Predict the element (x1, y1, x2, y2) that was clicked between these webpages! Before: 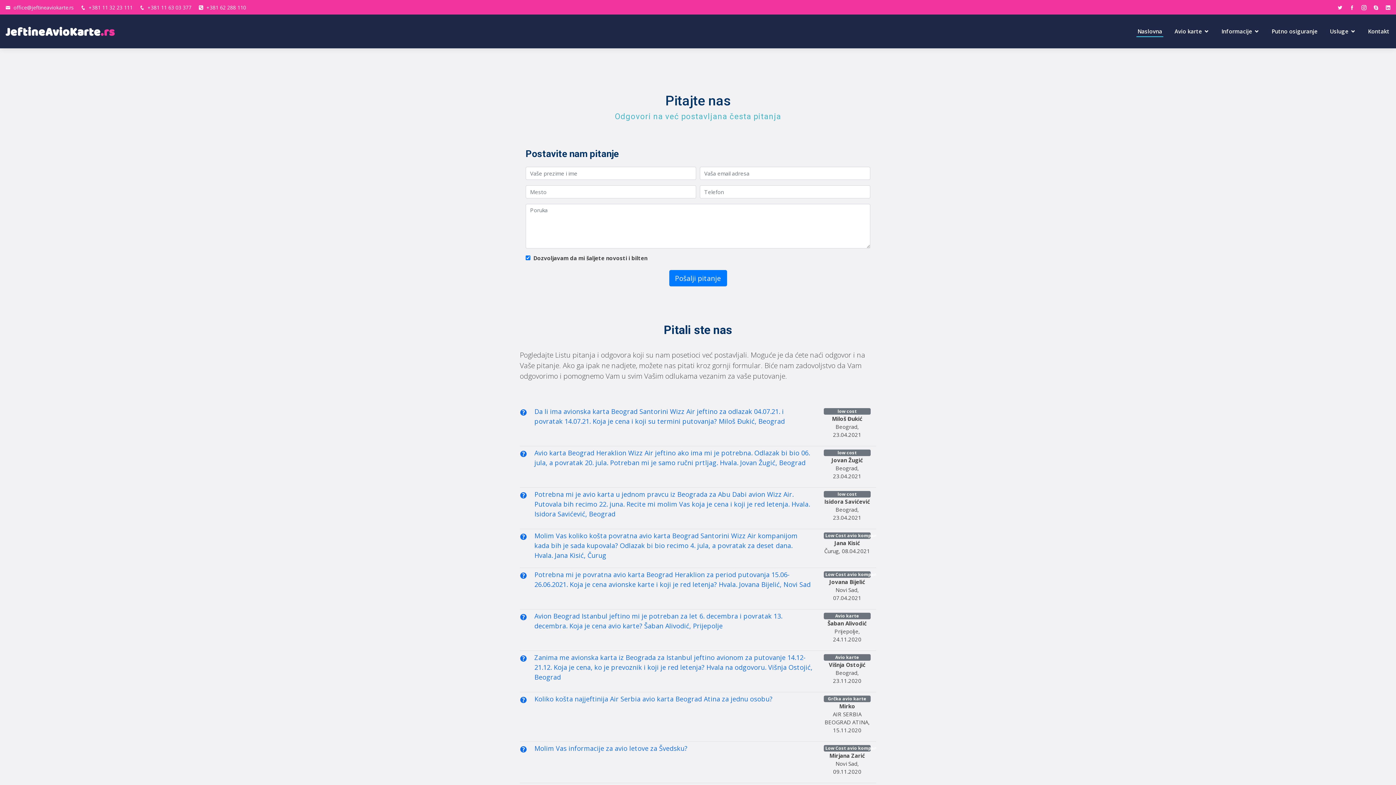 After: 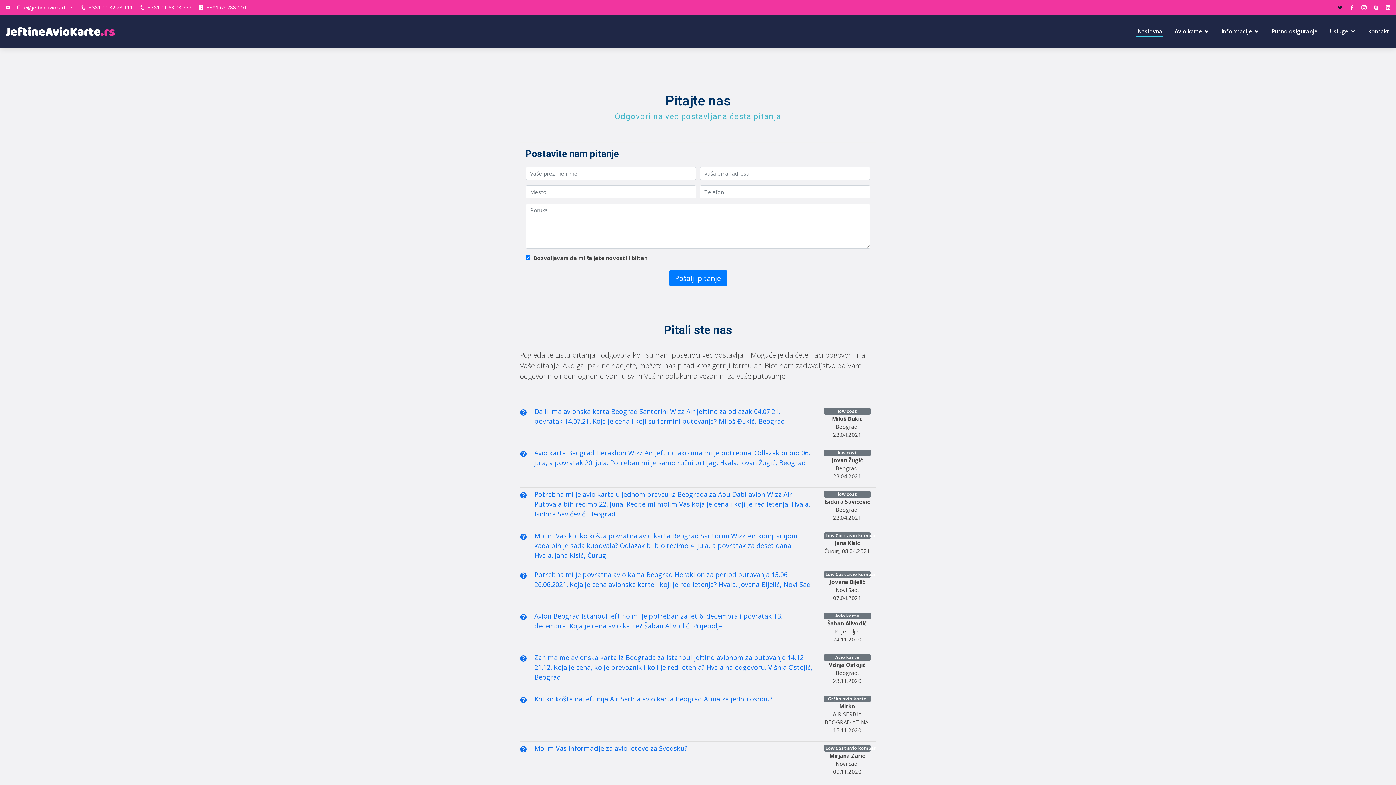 Action: bbox: (1332, 4, 1342, 10)